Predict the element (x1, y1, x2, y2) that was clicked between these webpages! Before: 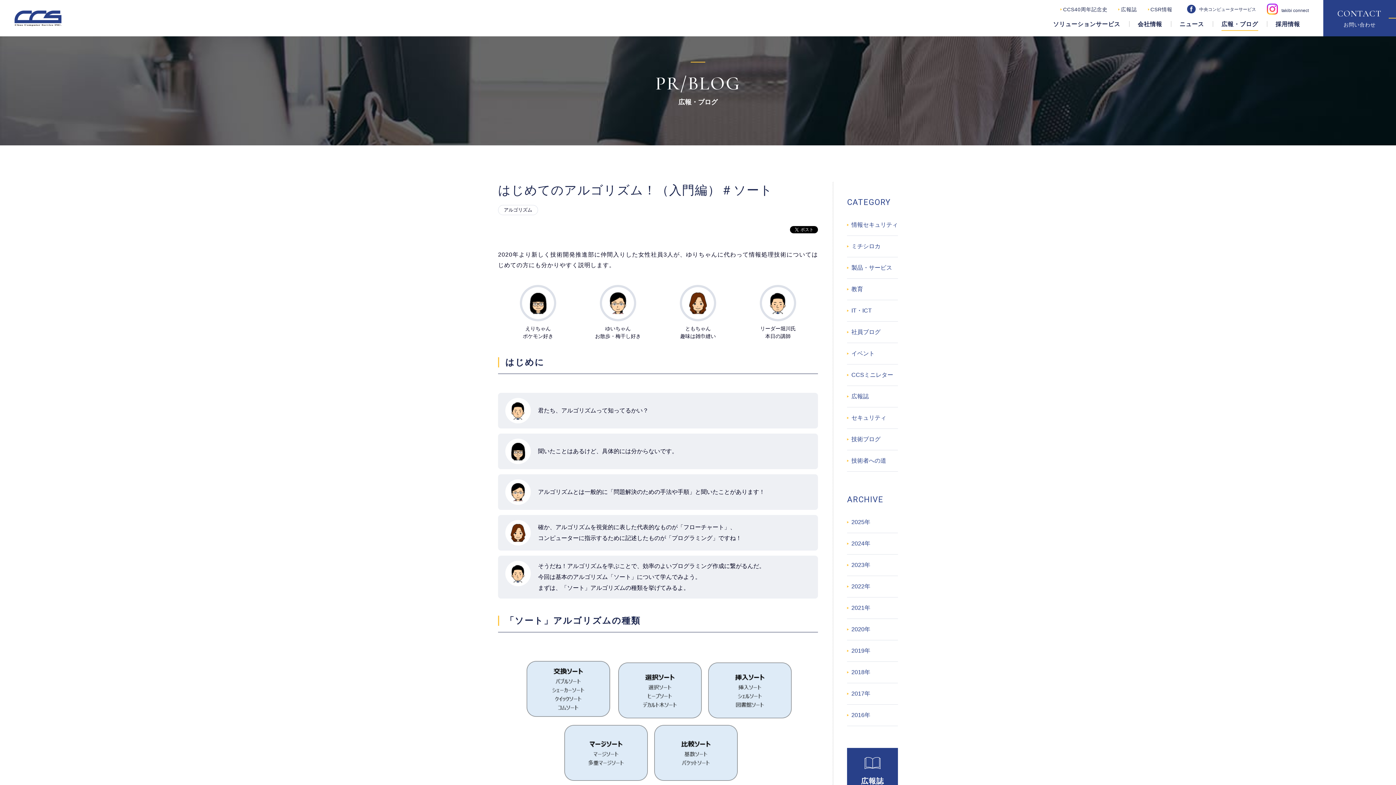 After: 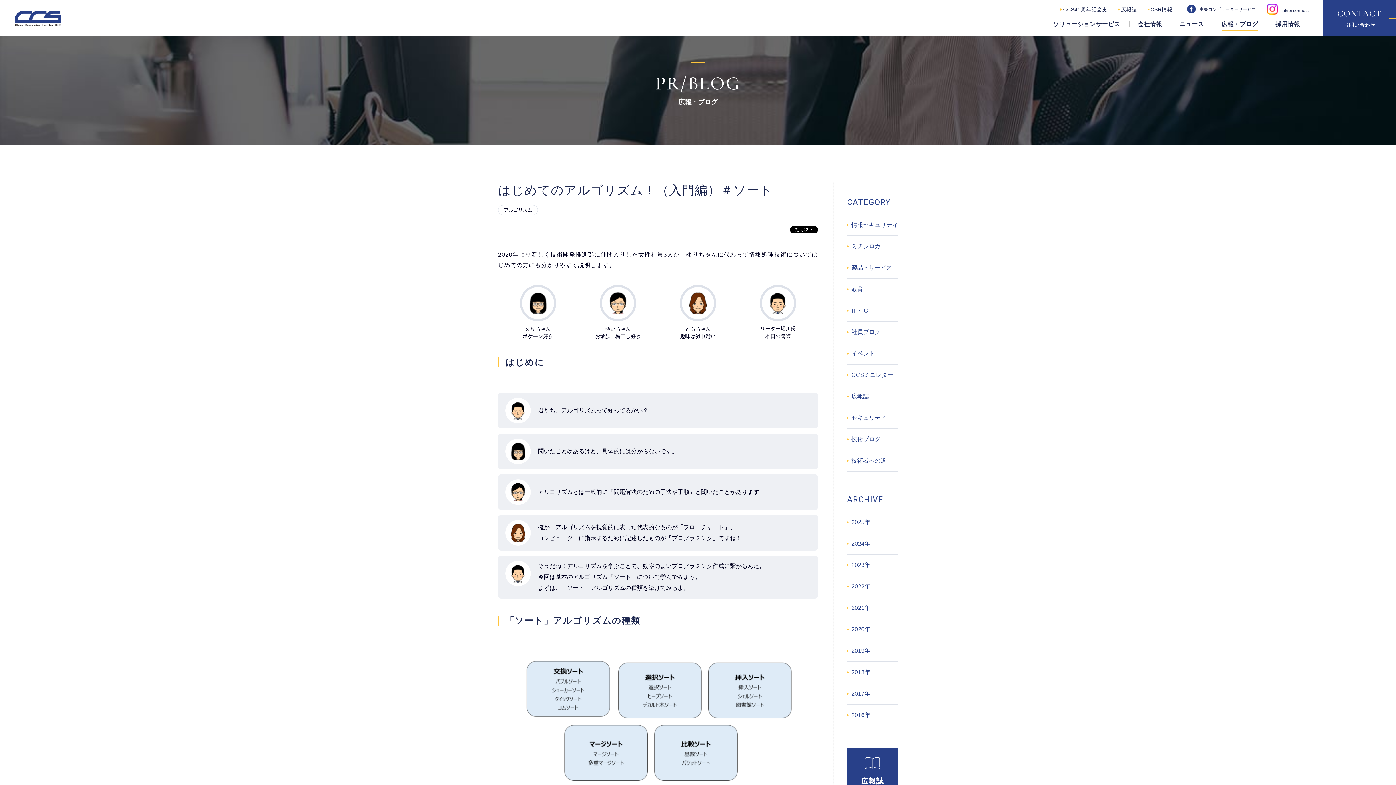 Action: bbox: (1267, 3, 1309, 14) label: takibi connect